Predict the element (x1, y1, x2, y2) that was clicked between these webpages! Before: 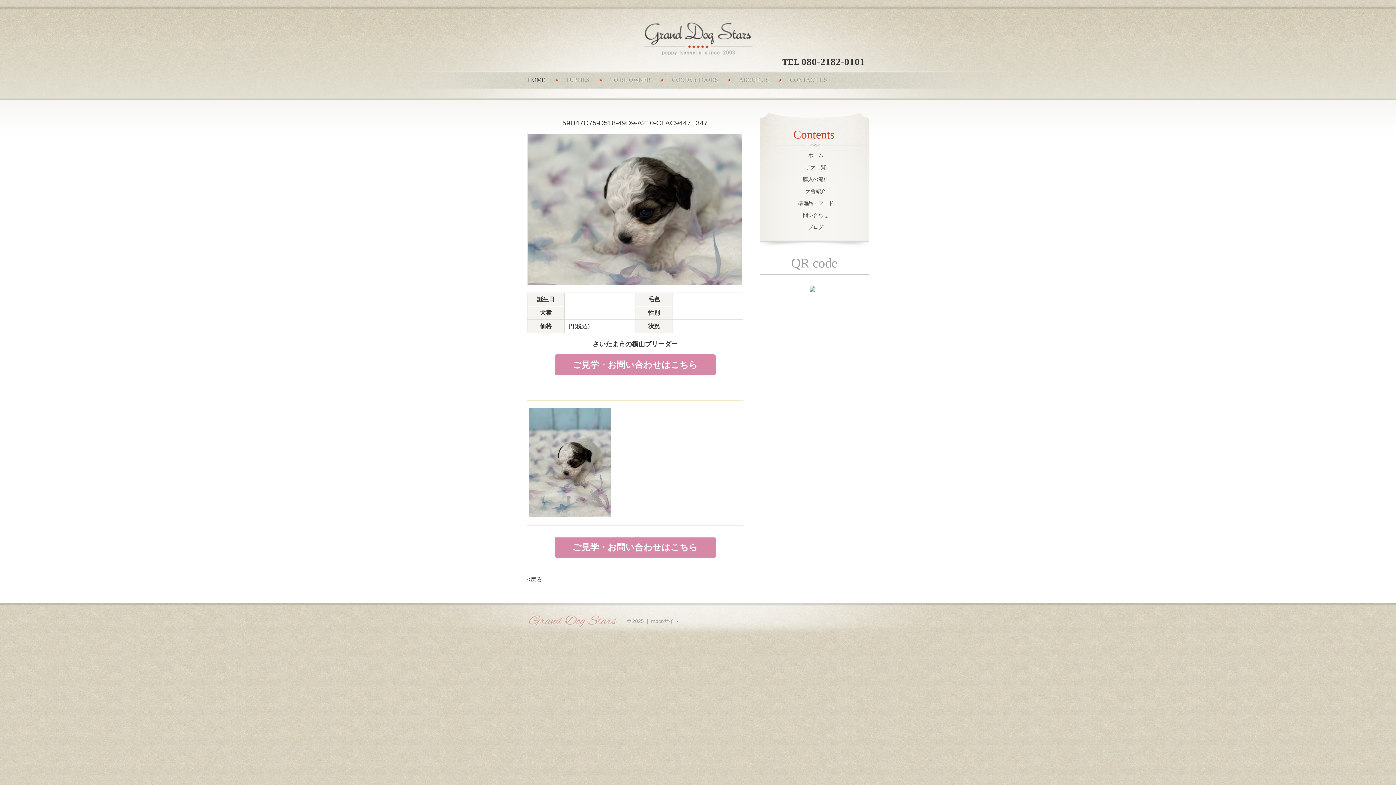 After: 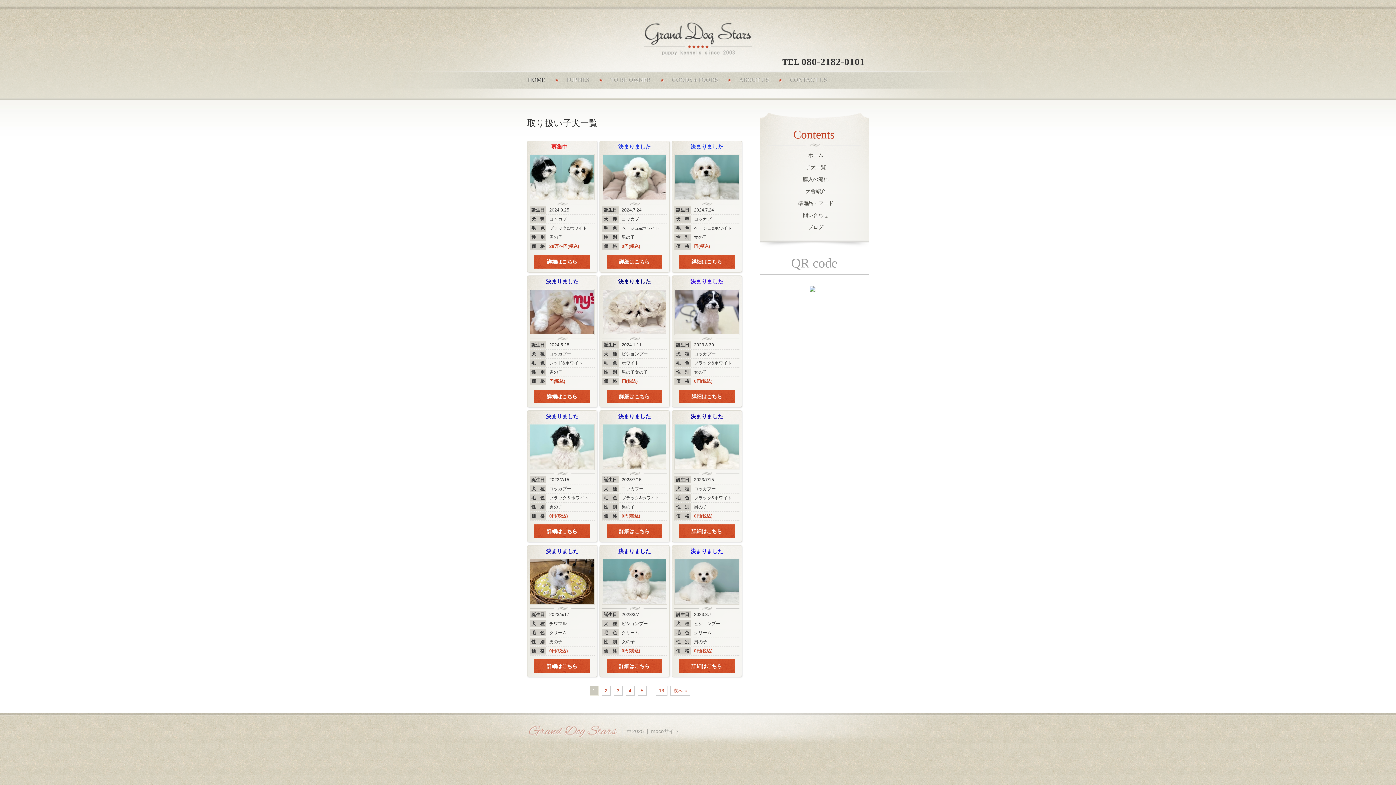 Action: label: 子犬一覧 bbox: (805, 164, 826, 170)